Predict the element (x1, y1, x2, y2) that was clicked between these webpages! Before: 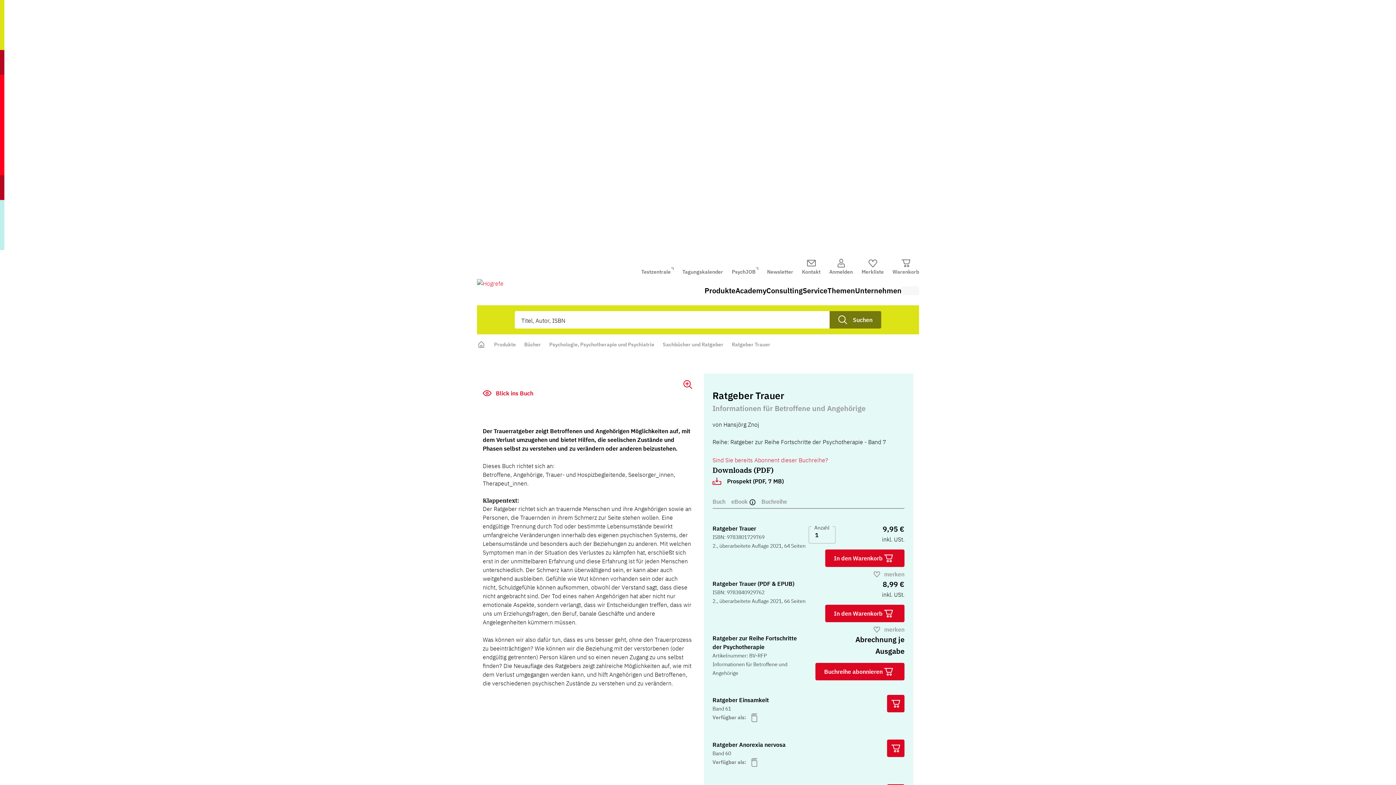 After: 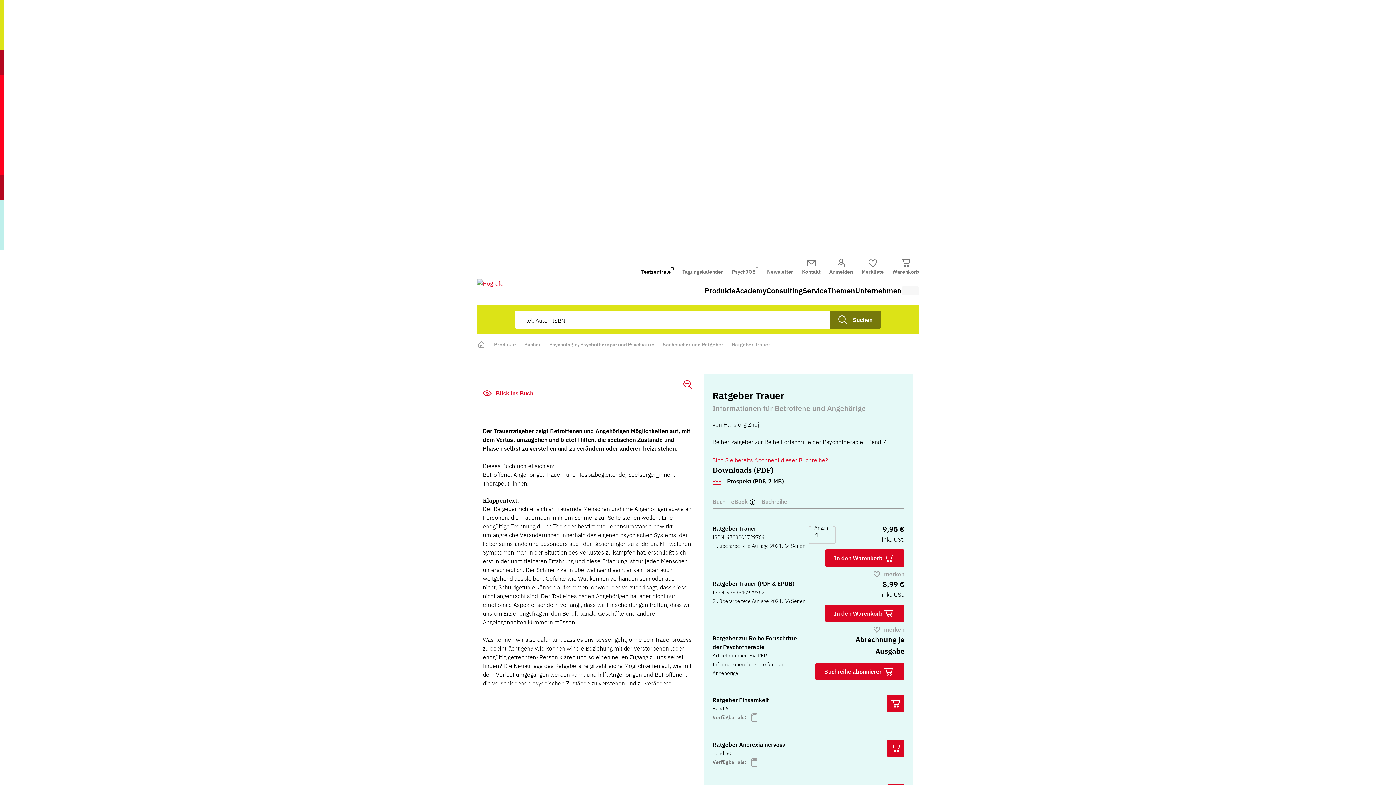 Action: bbox: (641, 267, 673, 276) label: Testzentrale